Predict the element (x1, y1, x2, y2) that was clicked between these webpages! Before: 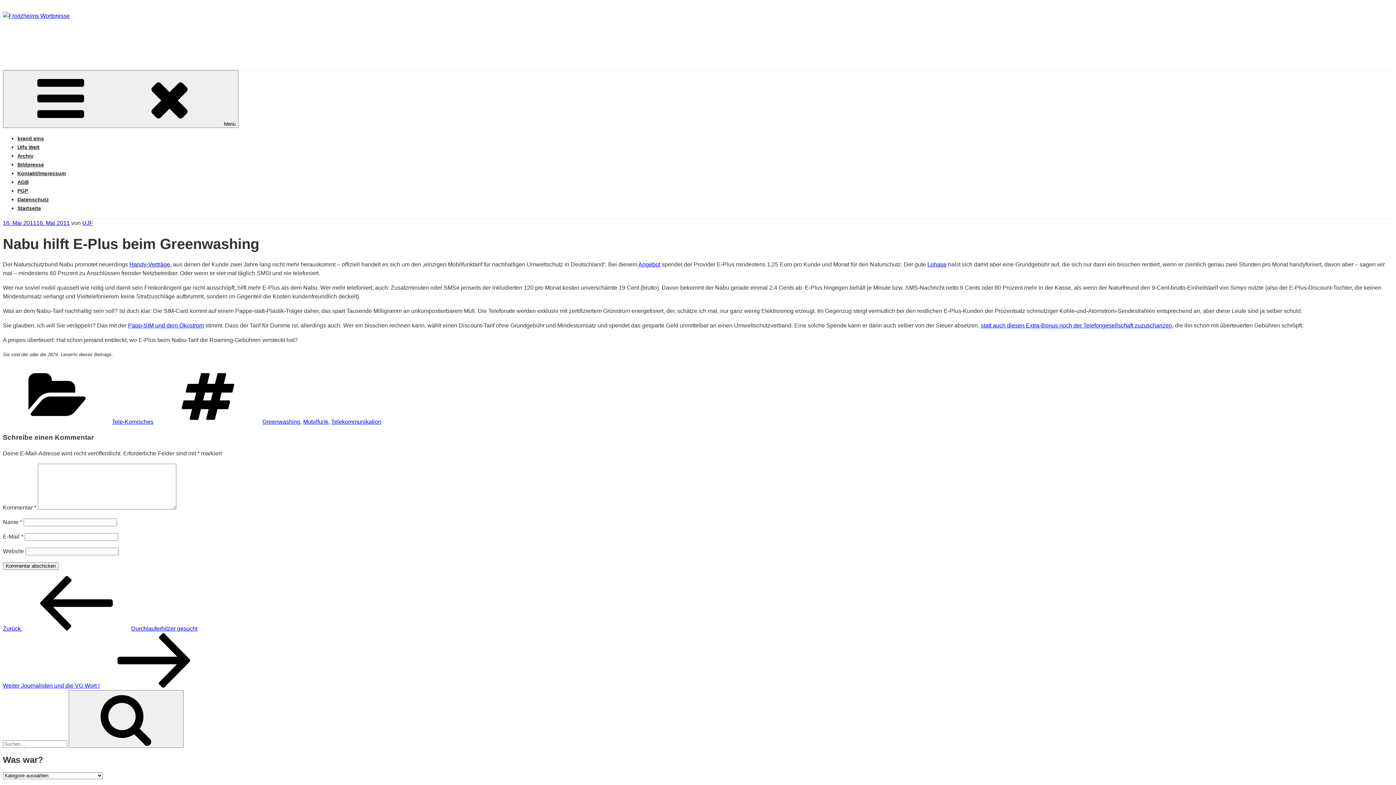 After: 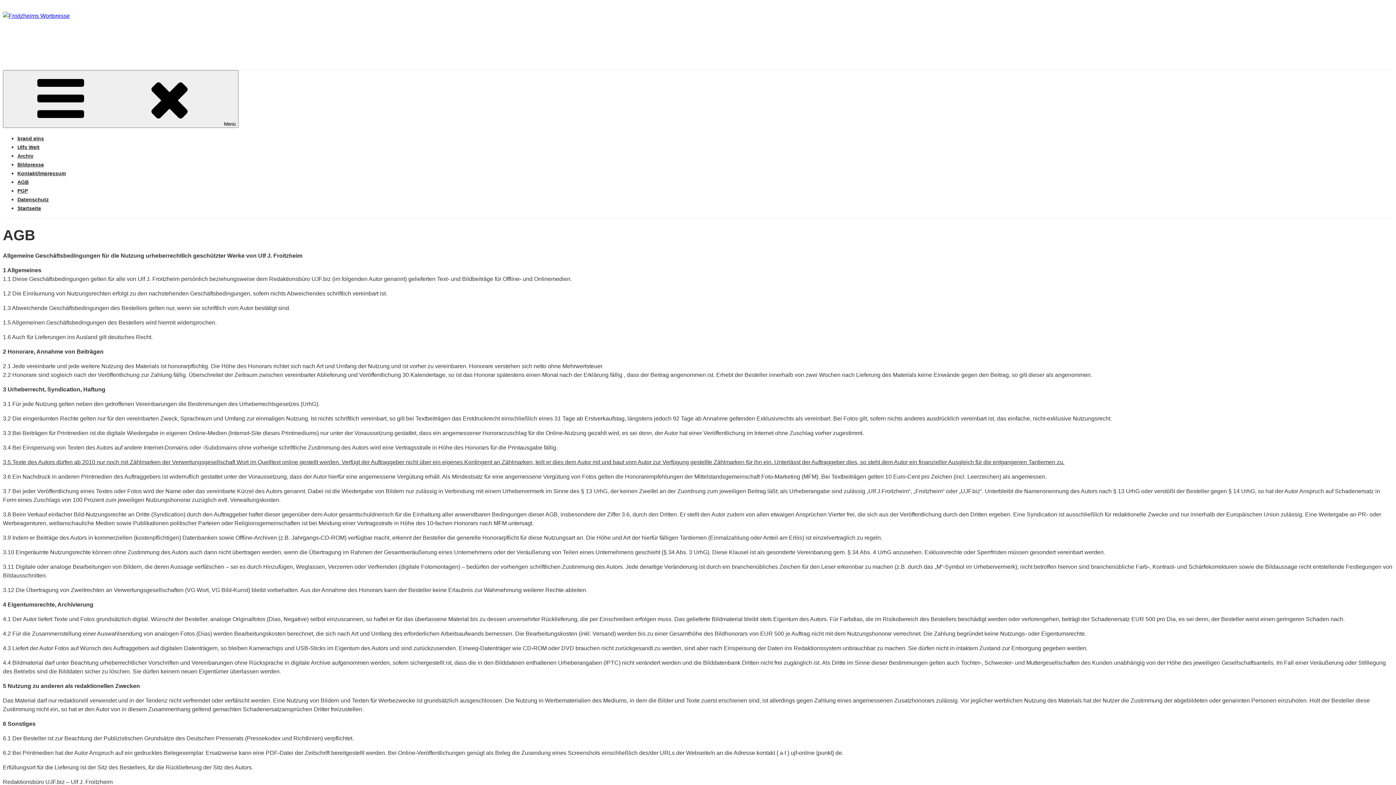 Action: bbox: (17, 179, 28, 185) label: AGB